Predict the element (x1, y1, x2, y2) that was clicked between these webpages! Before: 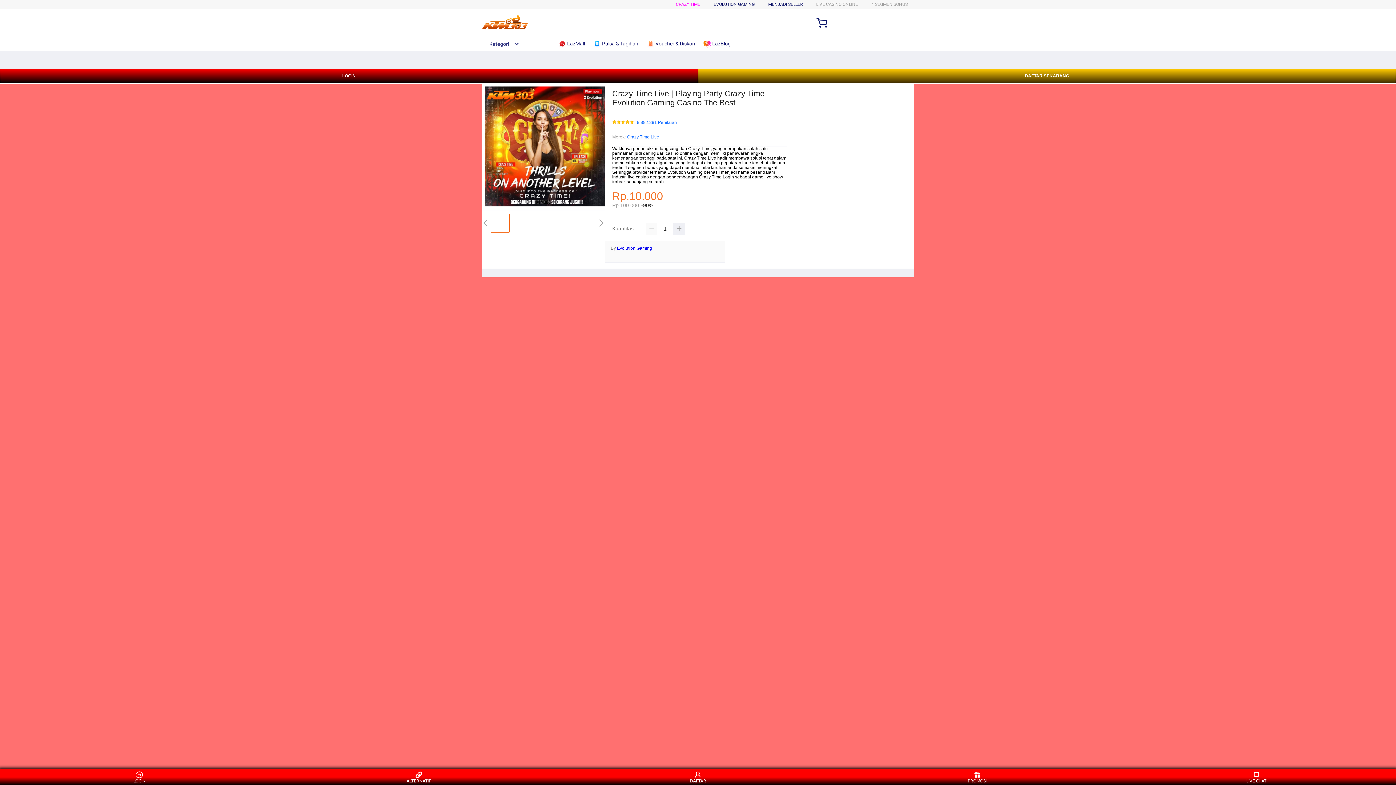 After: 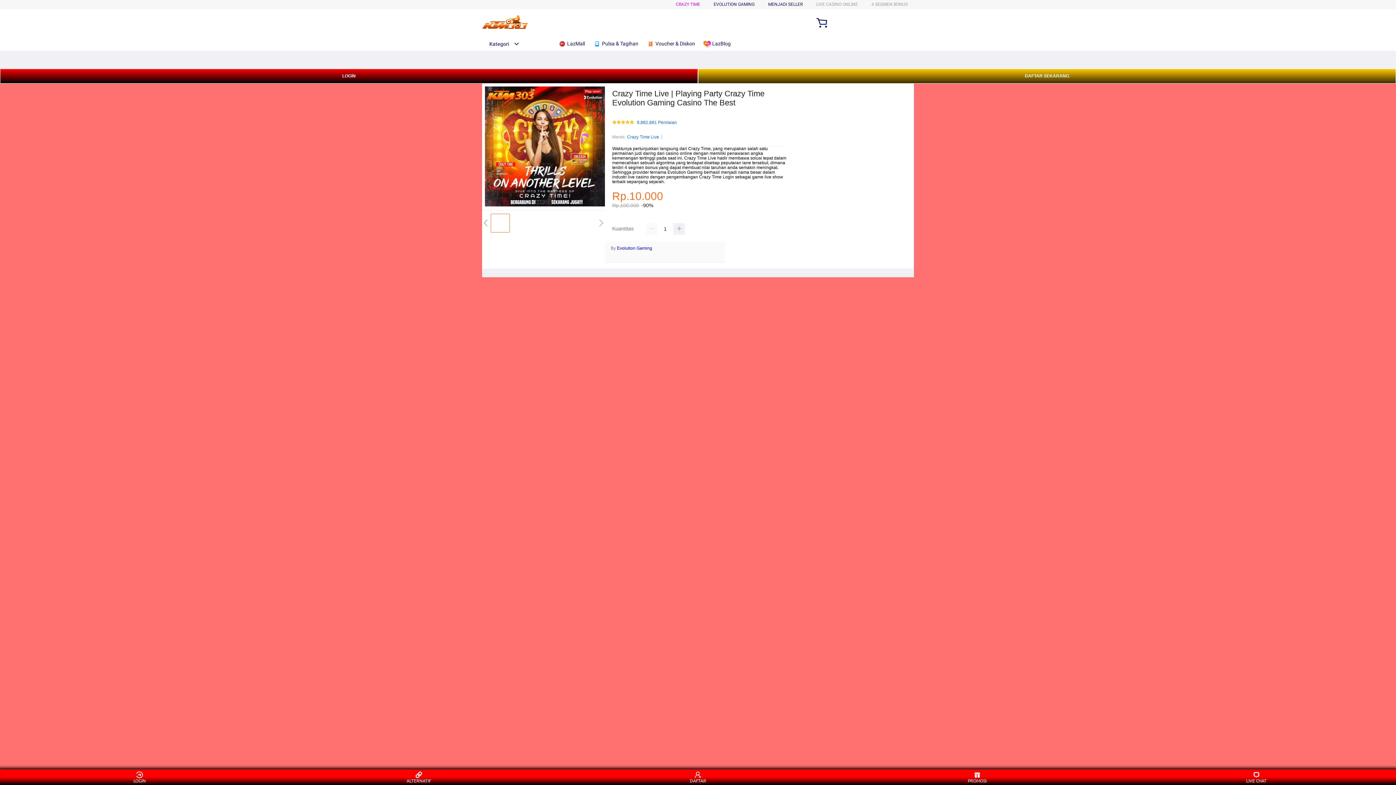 Action: bbox: (482, 41, 515, 46) label: Kategori